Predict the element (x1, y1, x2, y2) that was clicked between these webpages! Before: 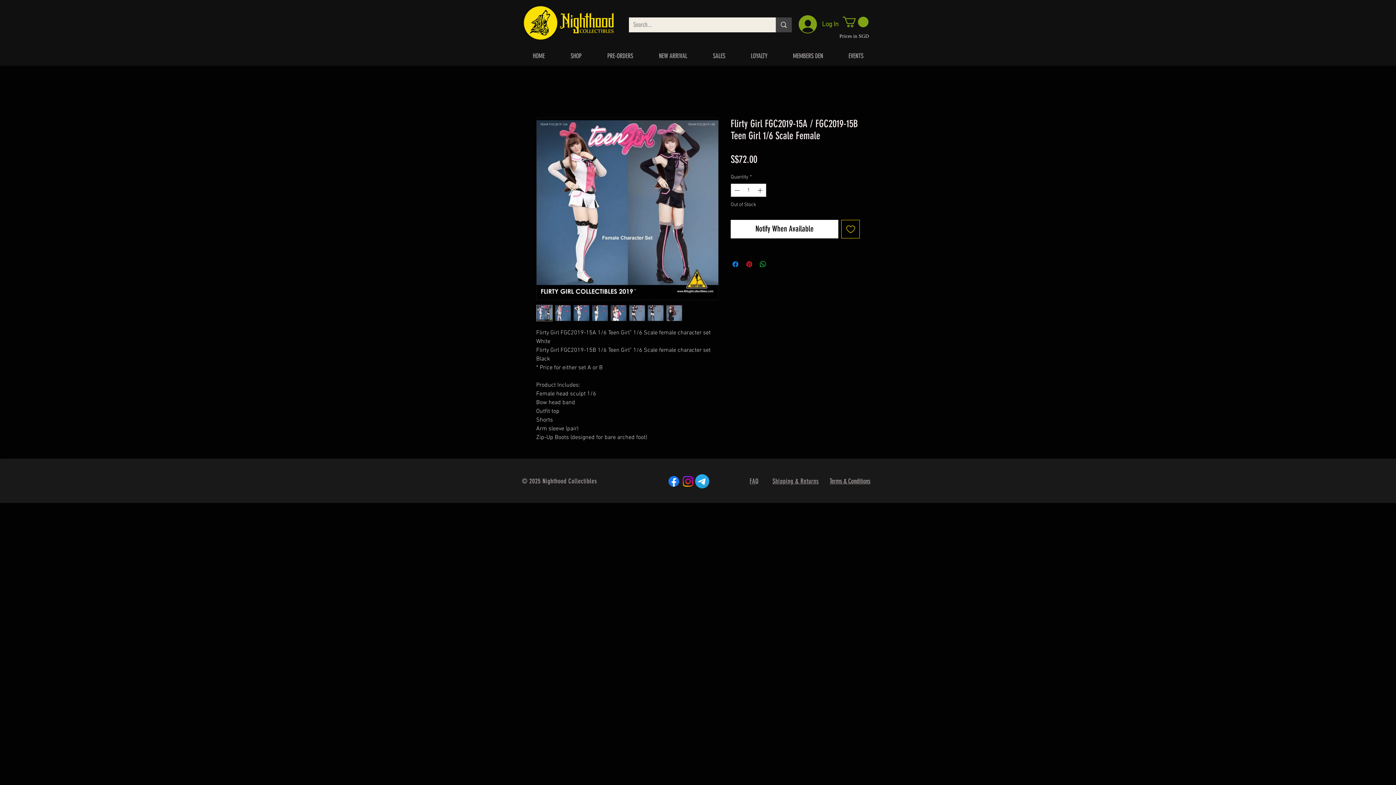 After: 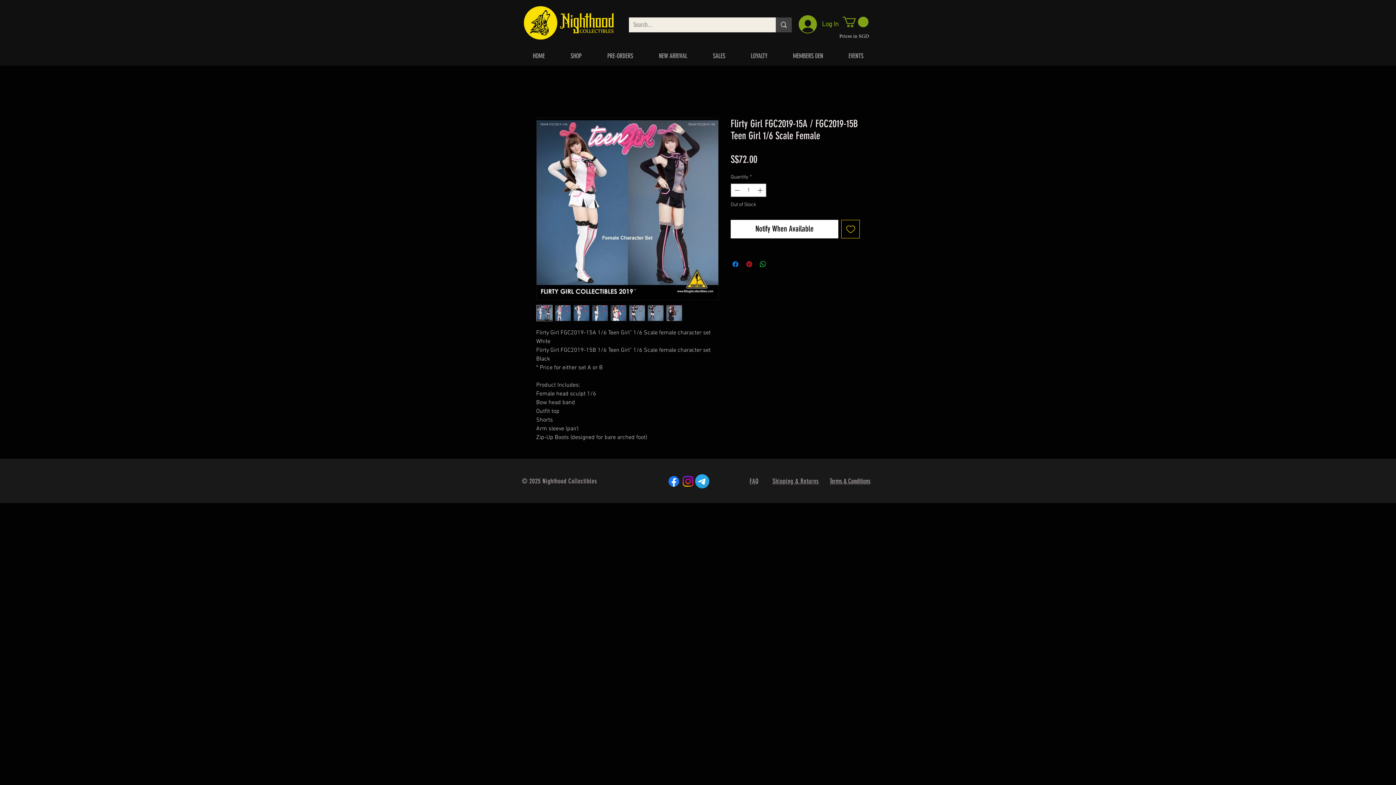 Action: label: SHOP bbox: (557, 46, 594, 65)